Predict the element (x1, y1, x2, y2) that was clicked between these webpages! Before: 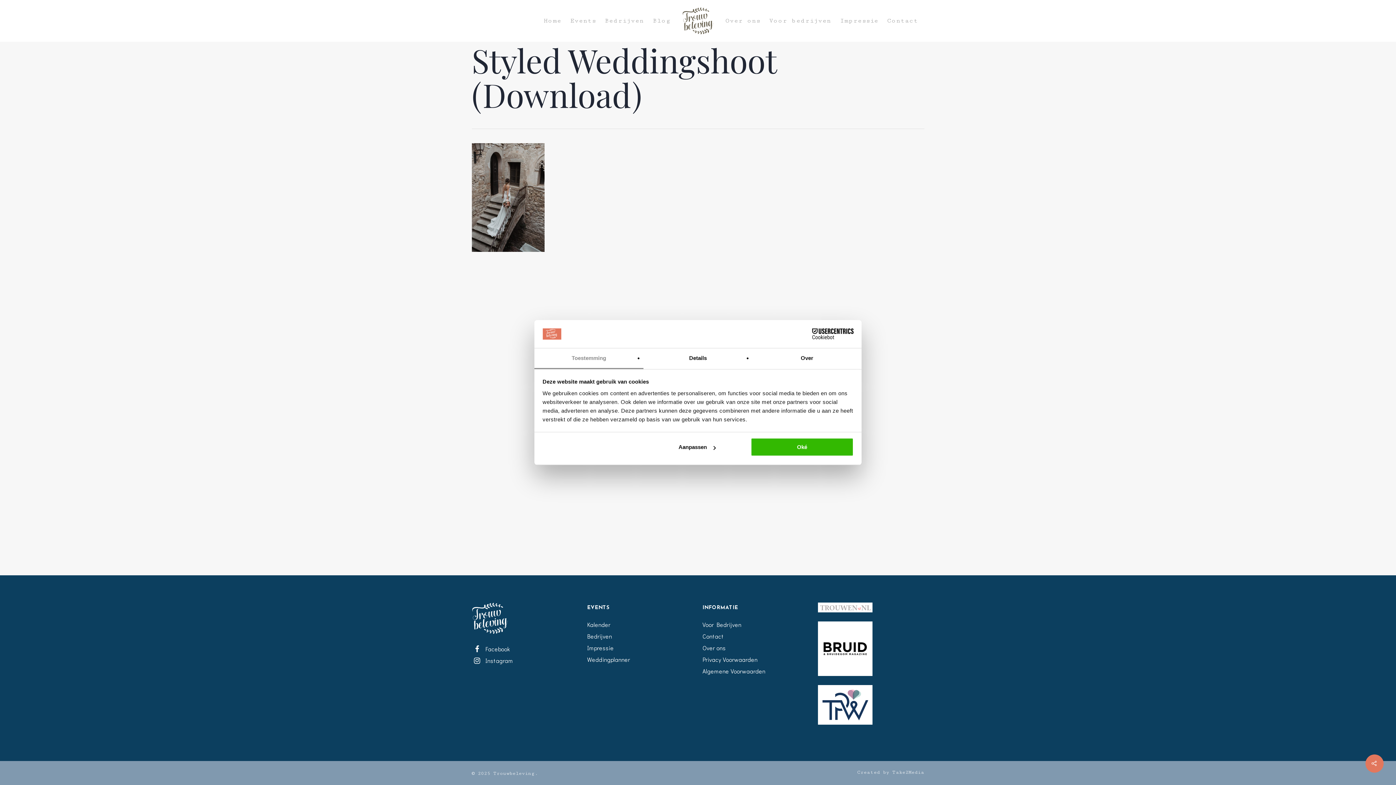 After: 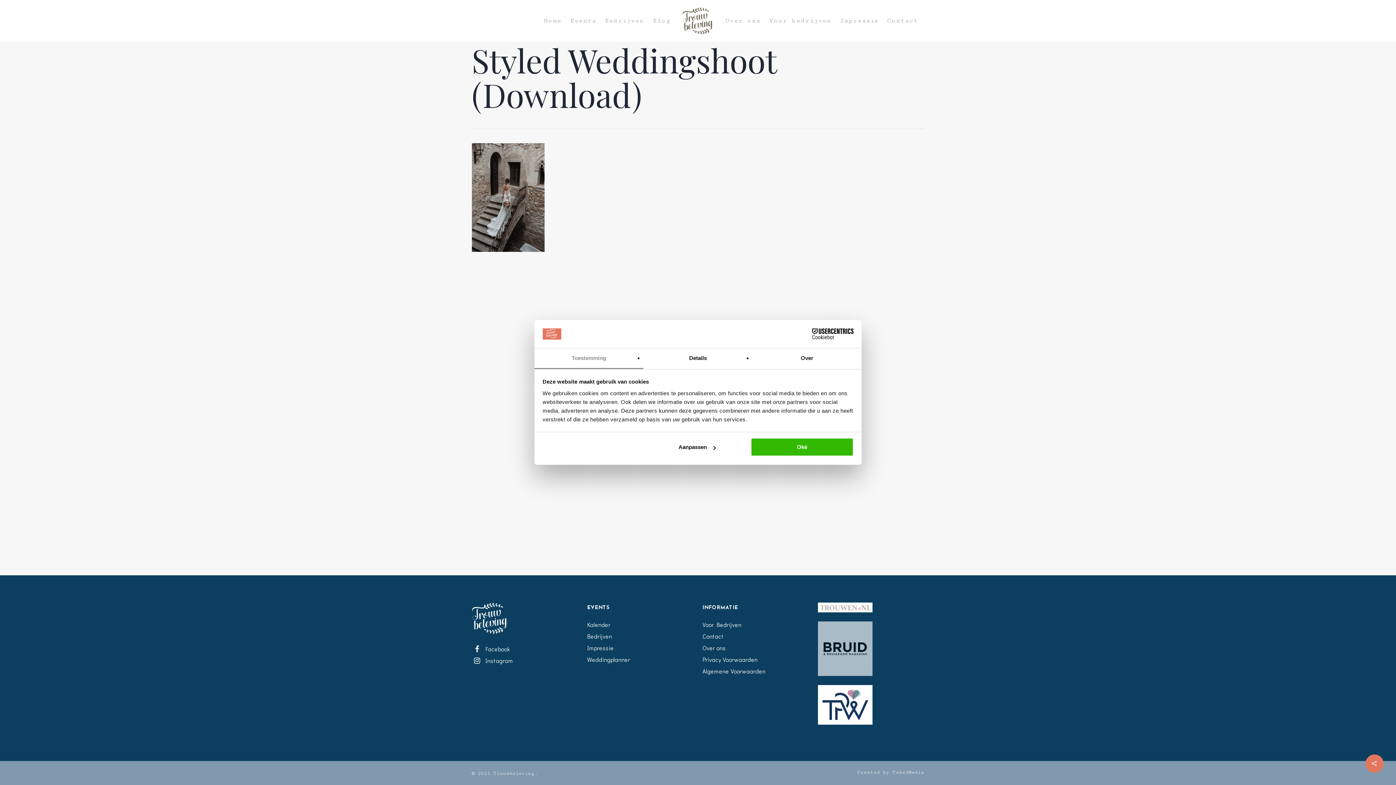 Action: bbox: (818, 675, 872, 683)